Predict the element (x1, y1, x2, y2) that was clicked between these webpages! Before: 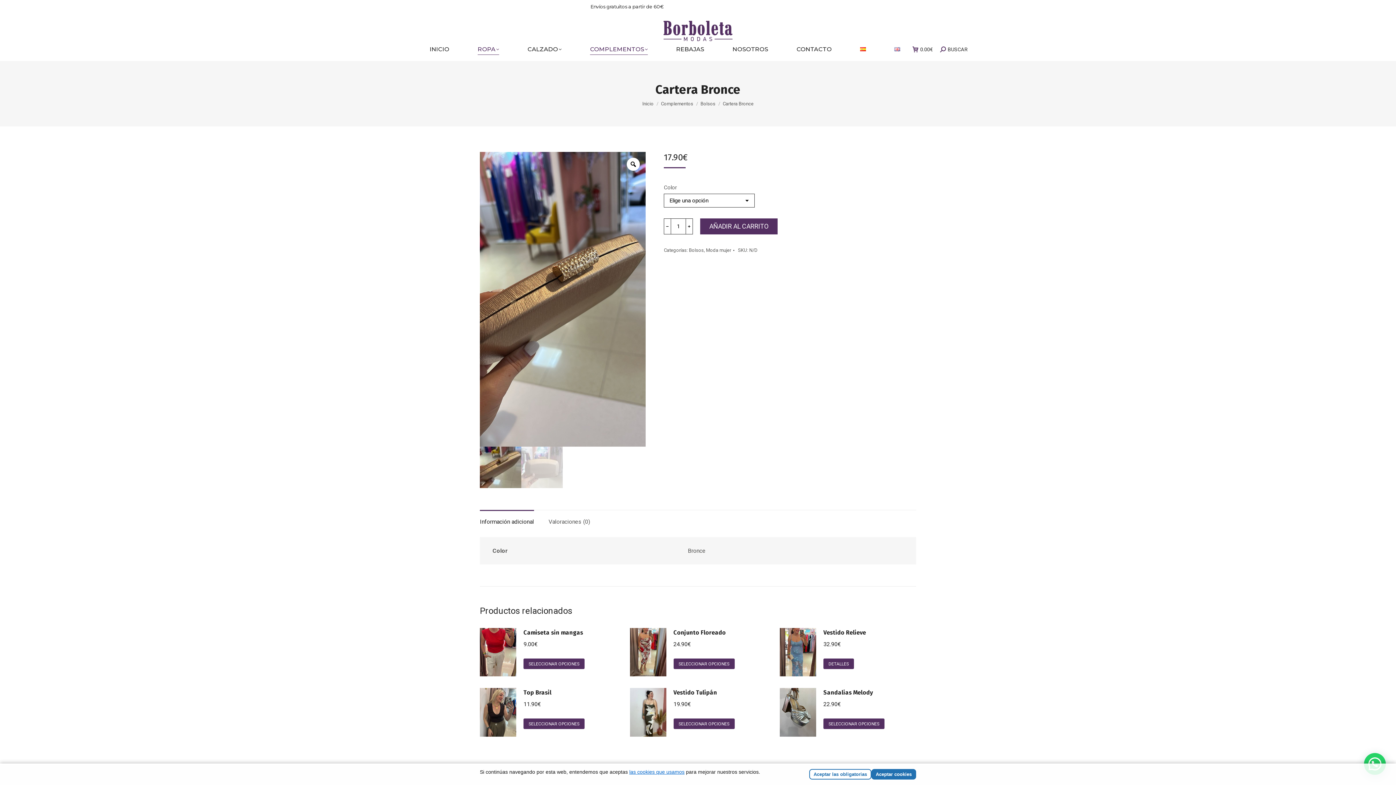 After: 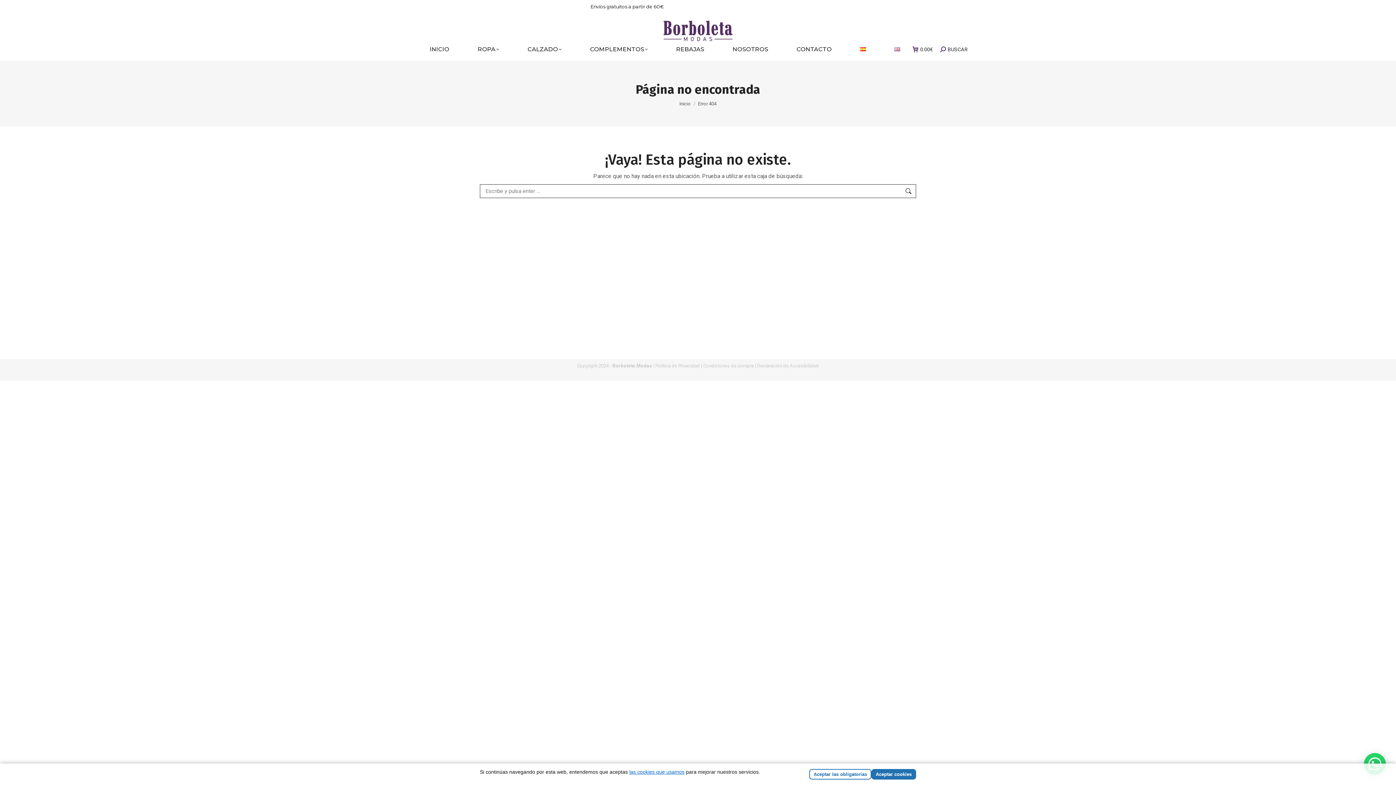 Action: label: las cookies que usamos bbox: (629, 769, 684, 775)